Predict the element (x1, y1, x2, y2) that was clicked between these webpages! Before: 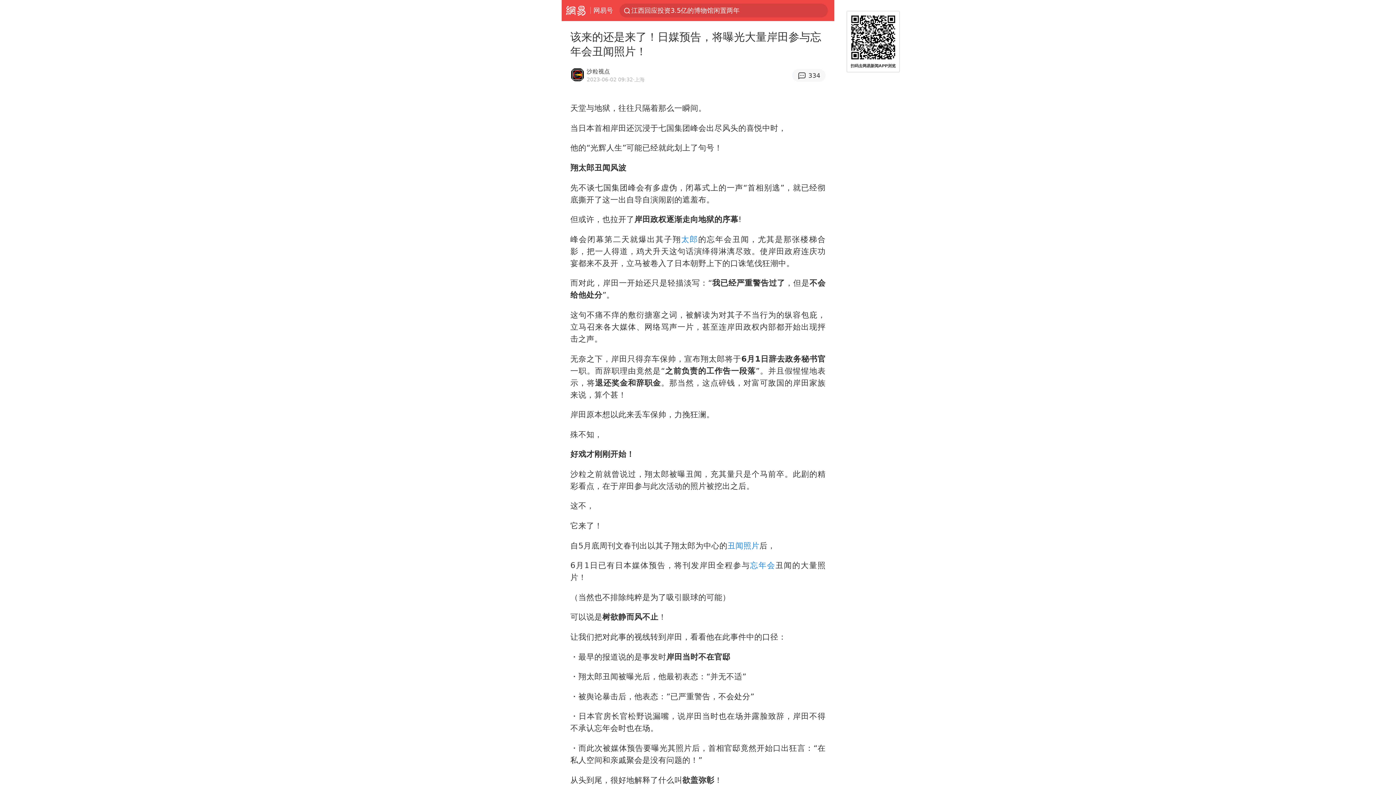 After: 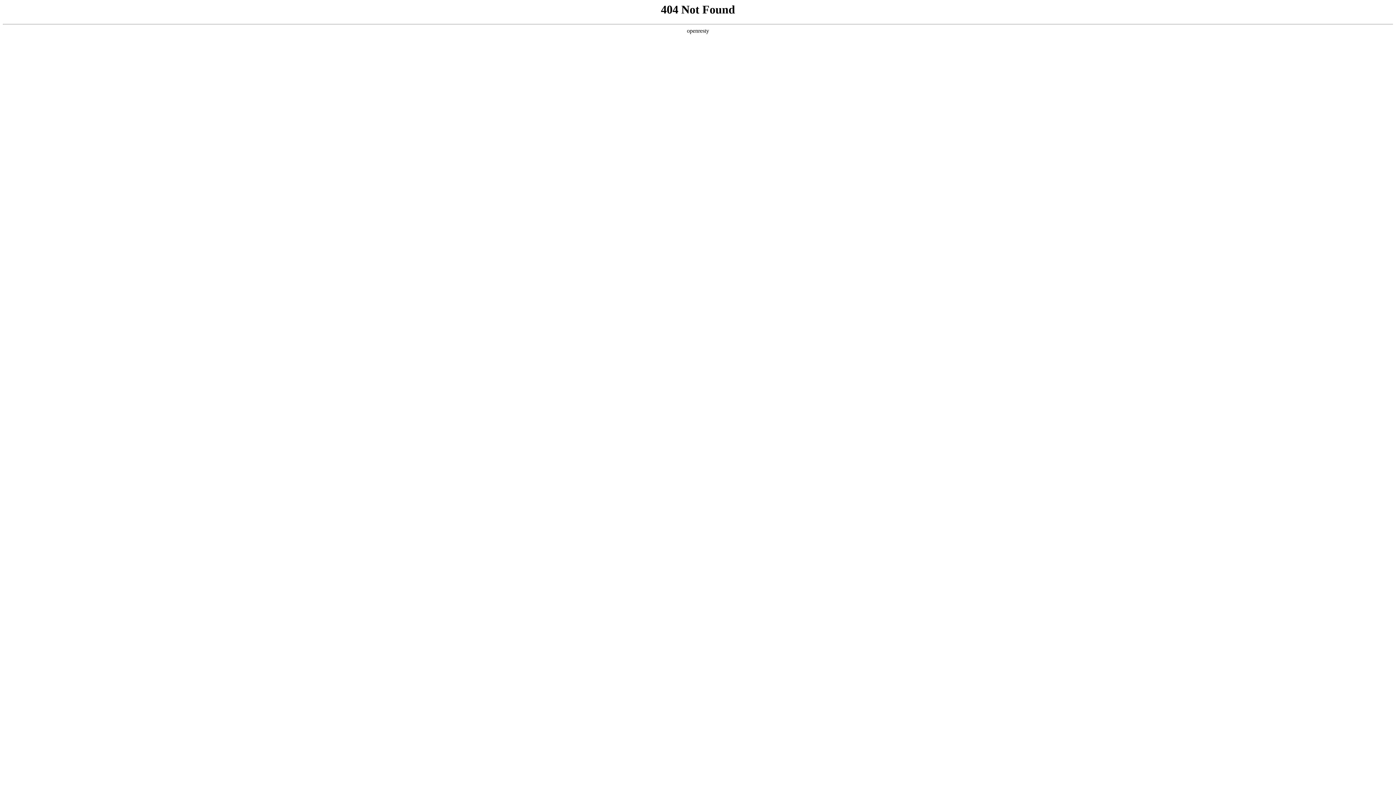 Action: bbox: (727, 541, 759, 550) label: 丑闻照片